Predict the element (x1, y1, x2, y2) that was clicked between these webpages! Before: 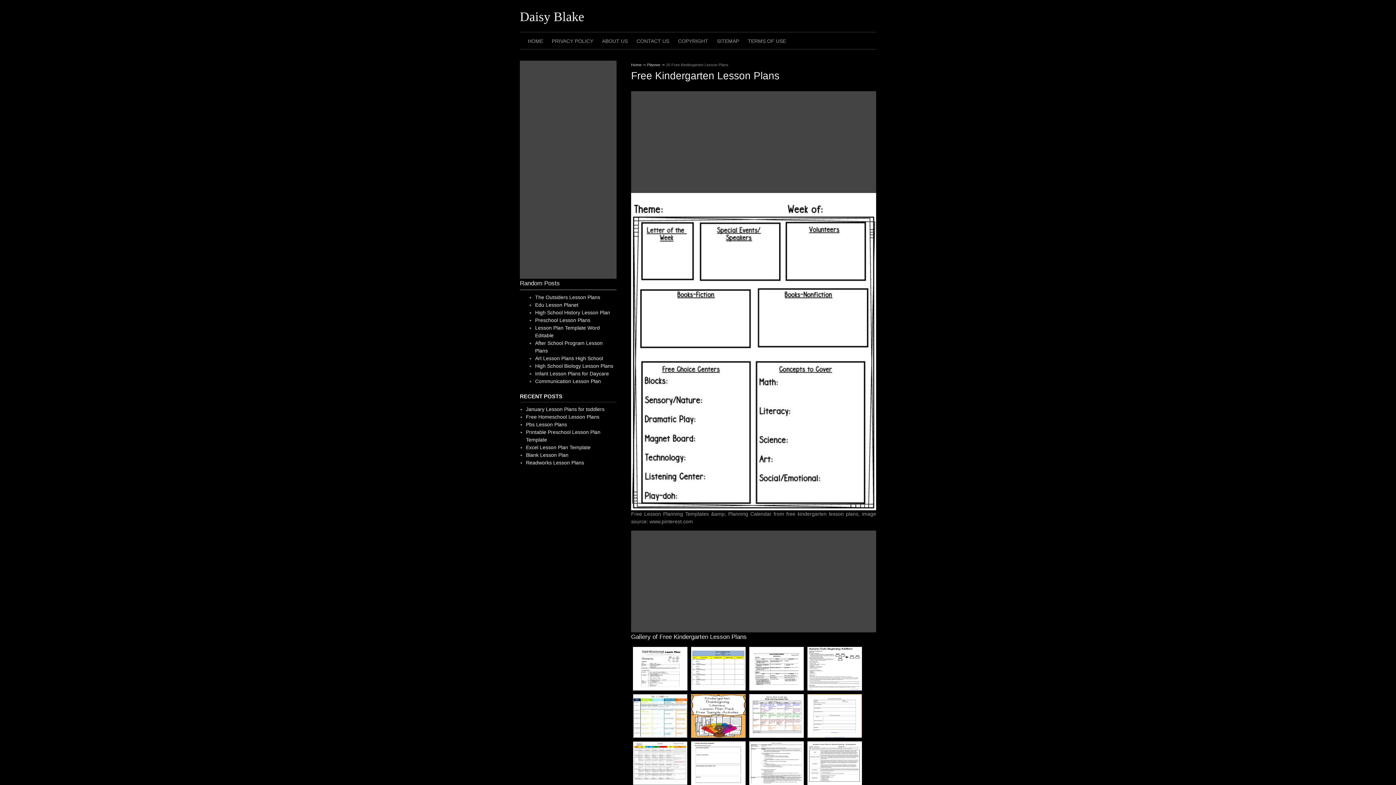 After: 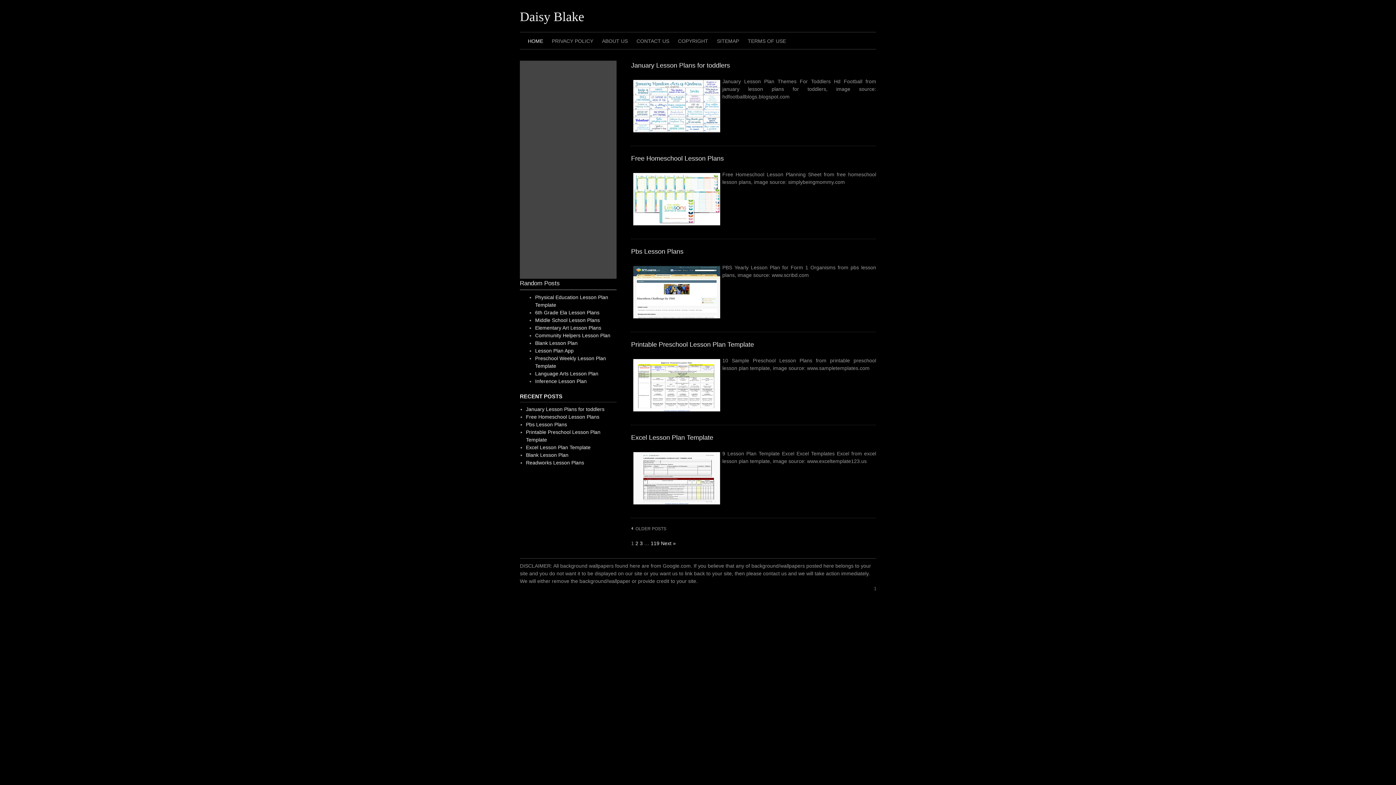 Action: bbox: (631, 62, 641, 66) label: Home